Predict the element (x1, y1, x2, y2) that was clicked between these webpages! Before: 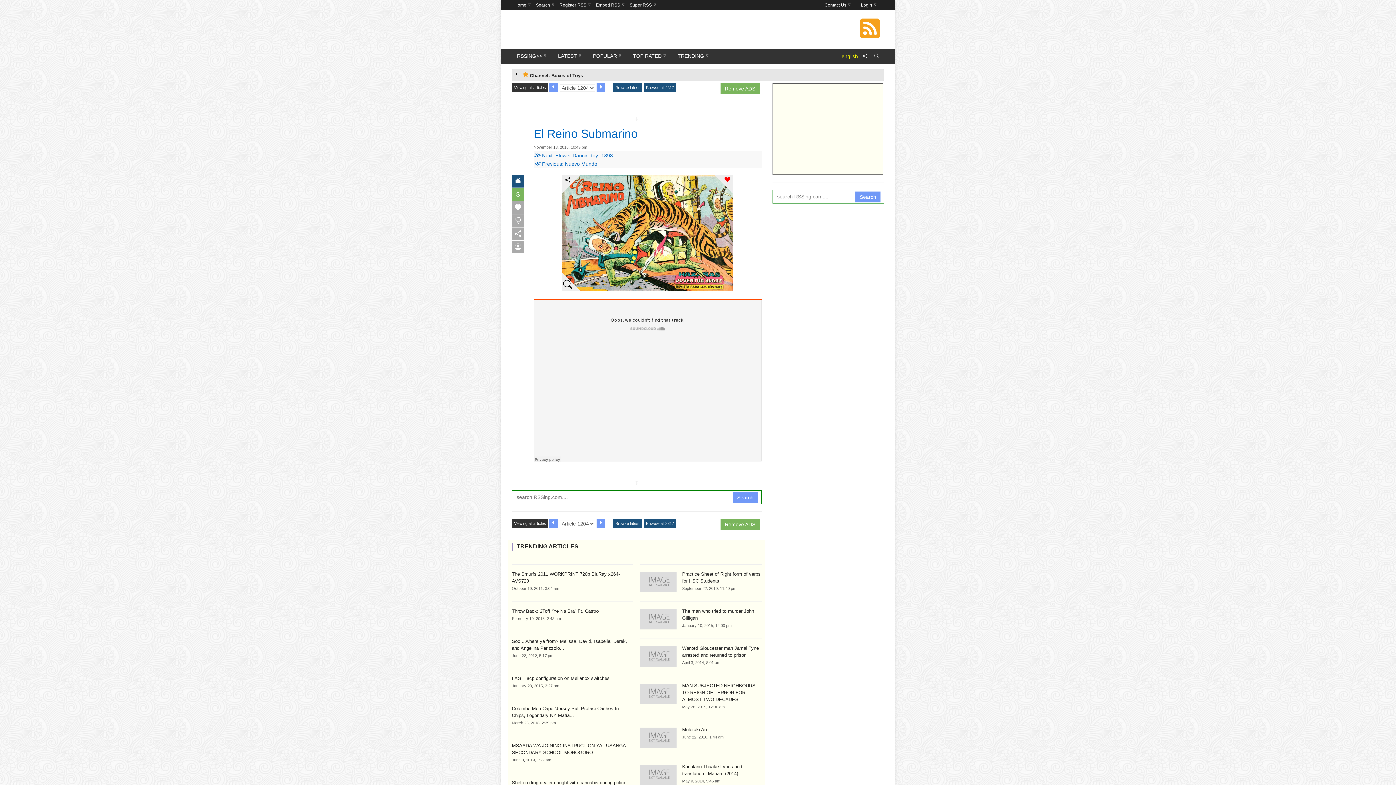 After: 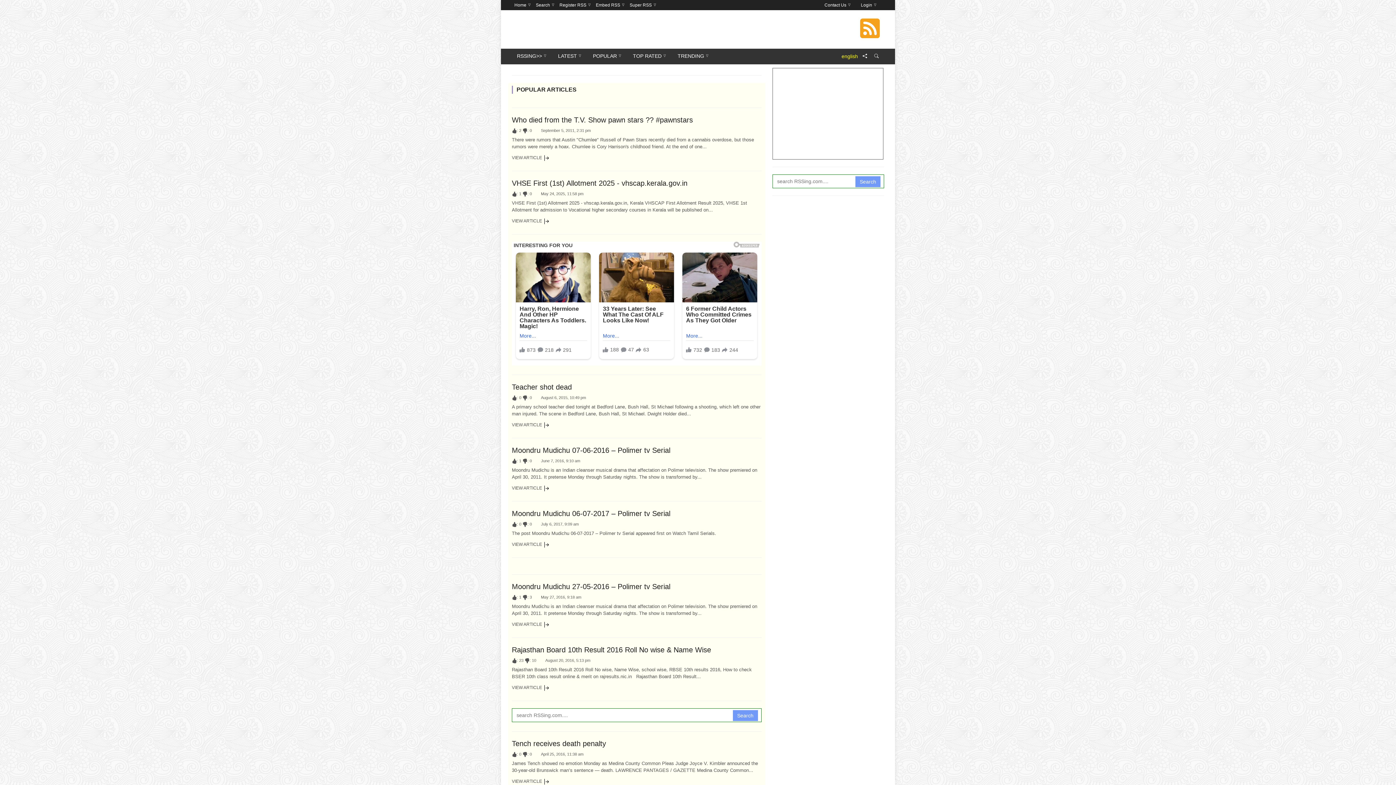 Action: label: POPULAR bbox: (588, 48, 626, 64)